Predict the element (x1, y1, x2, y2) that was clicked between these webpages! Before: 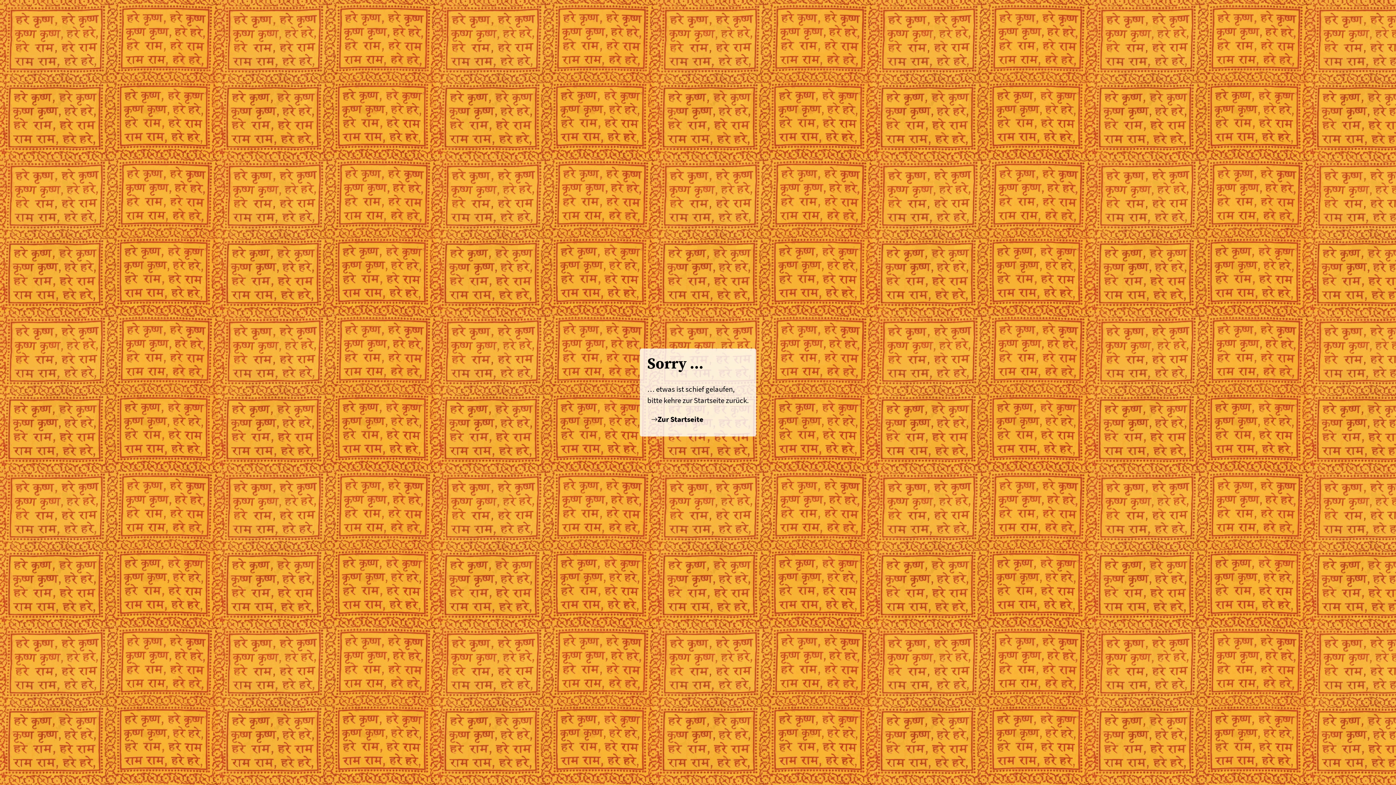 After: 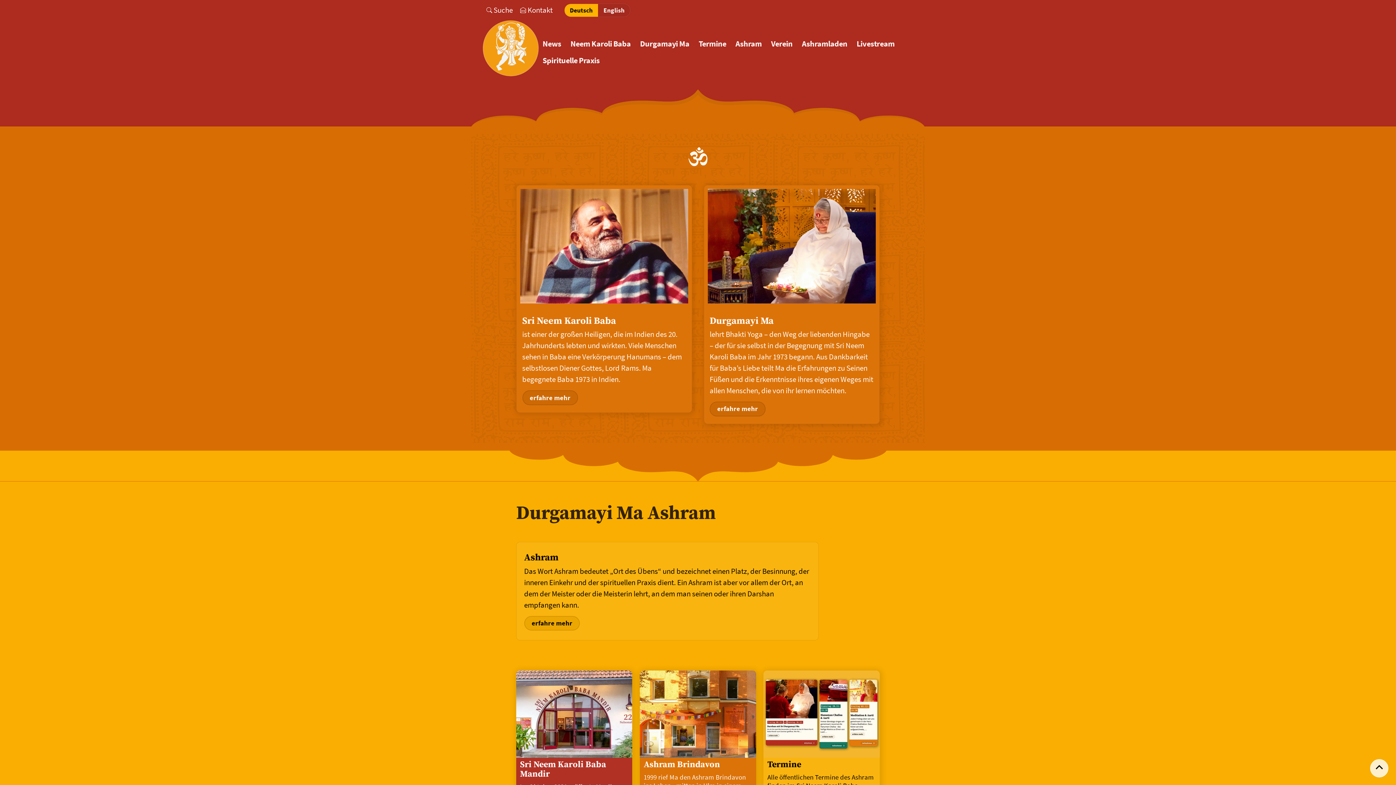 Action: label:  
Zur Startseite bbox: (647, 410, 708, 429)